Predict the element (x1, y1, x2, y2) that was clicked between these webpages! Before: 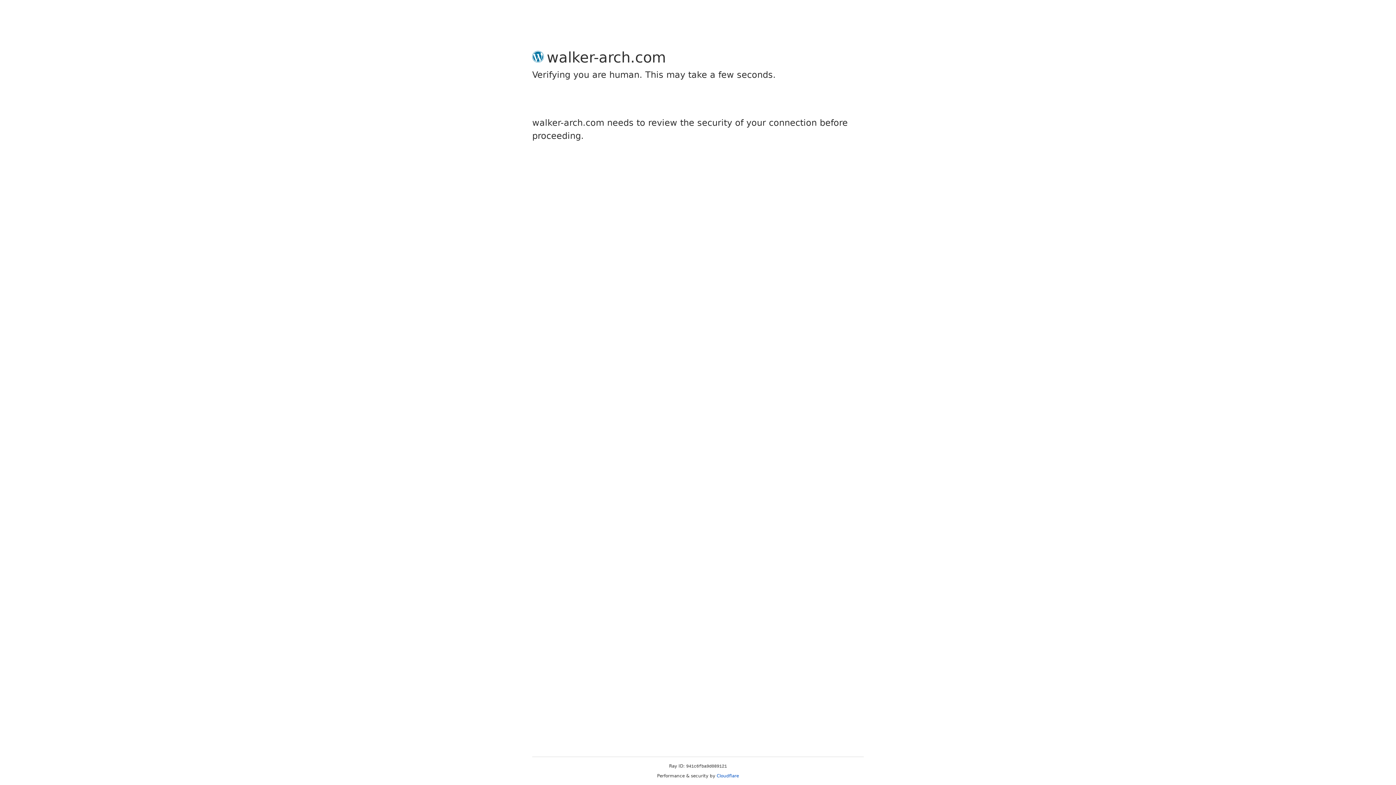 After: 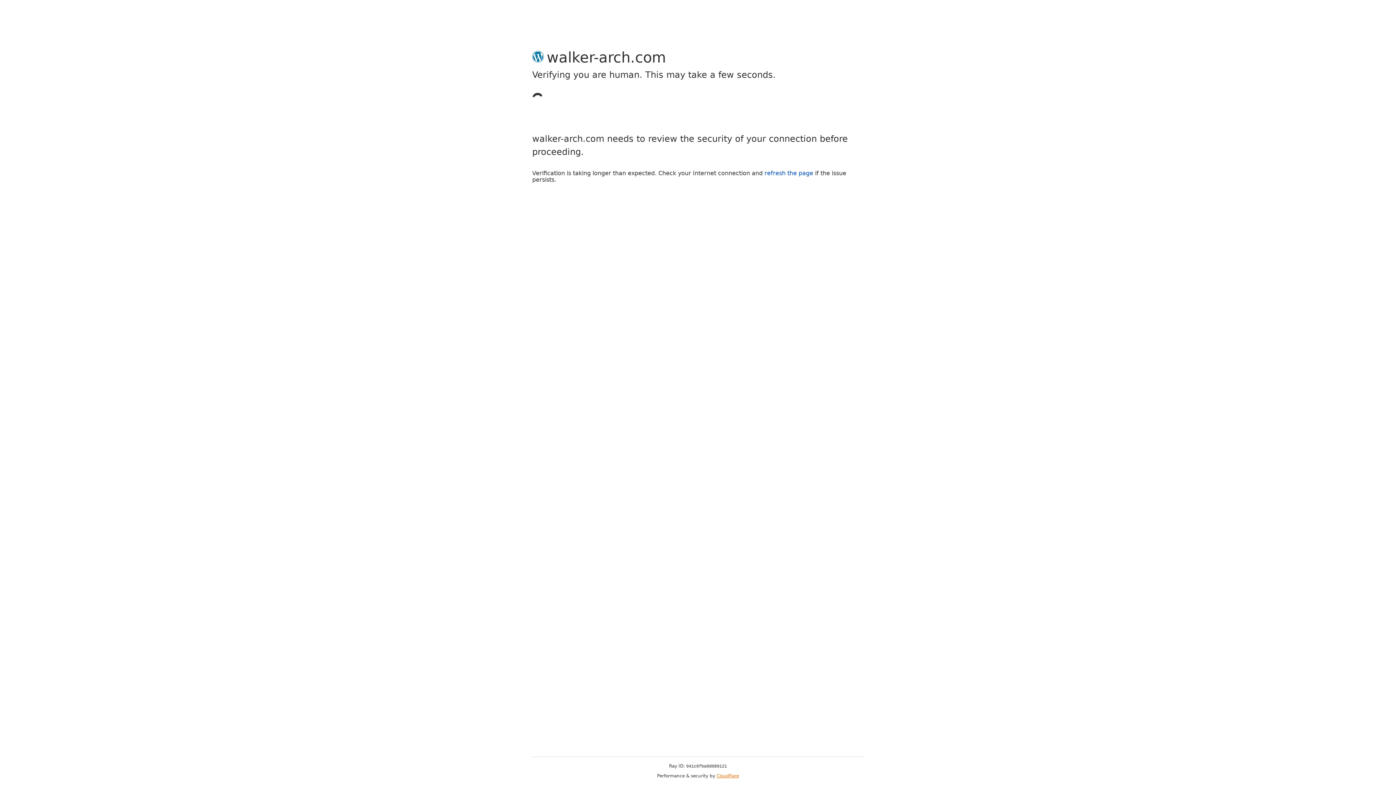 Action: label: Cloudflare bbox: (716, 773, 739, 778)